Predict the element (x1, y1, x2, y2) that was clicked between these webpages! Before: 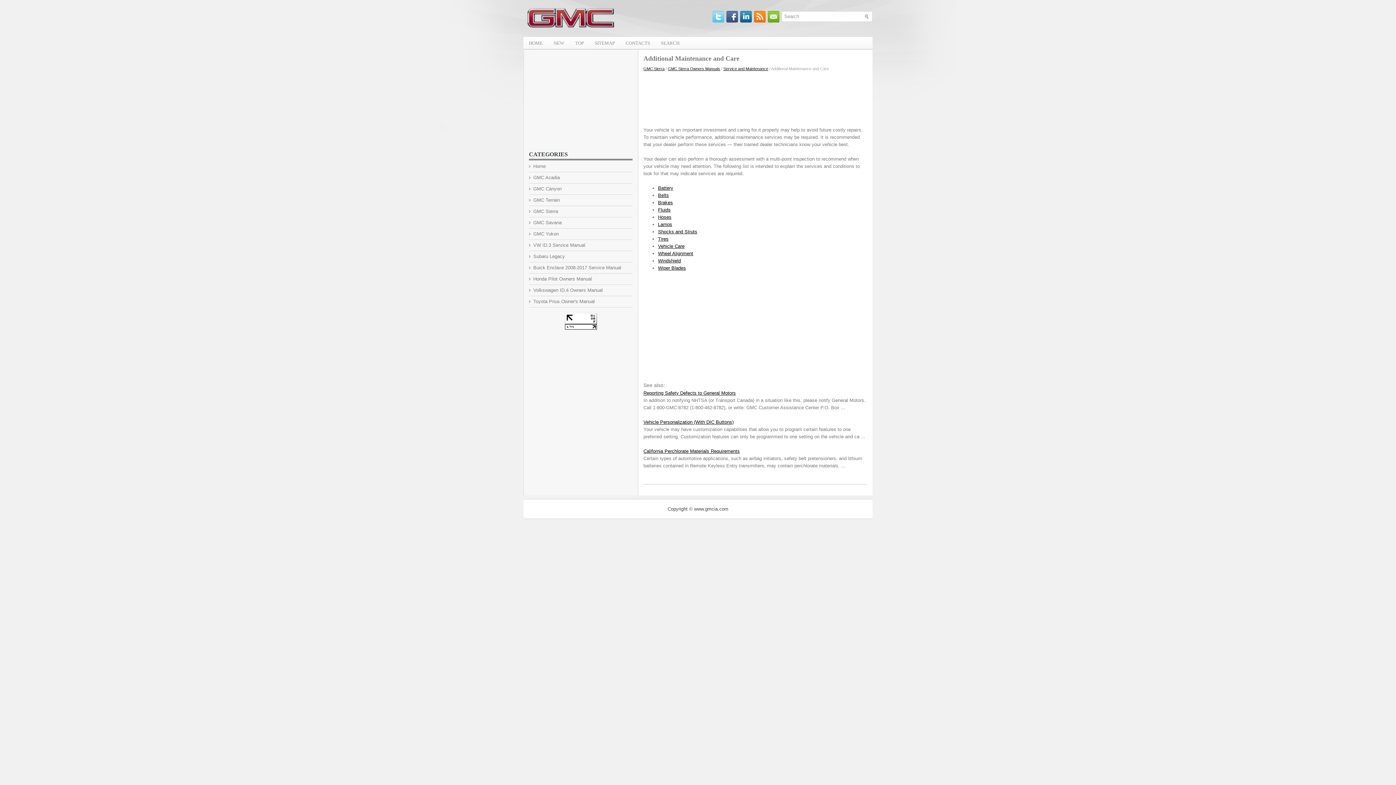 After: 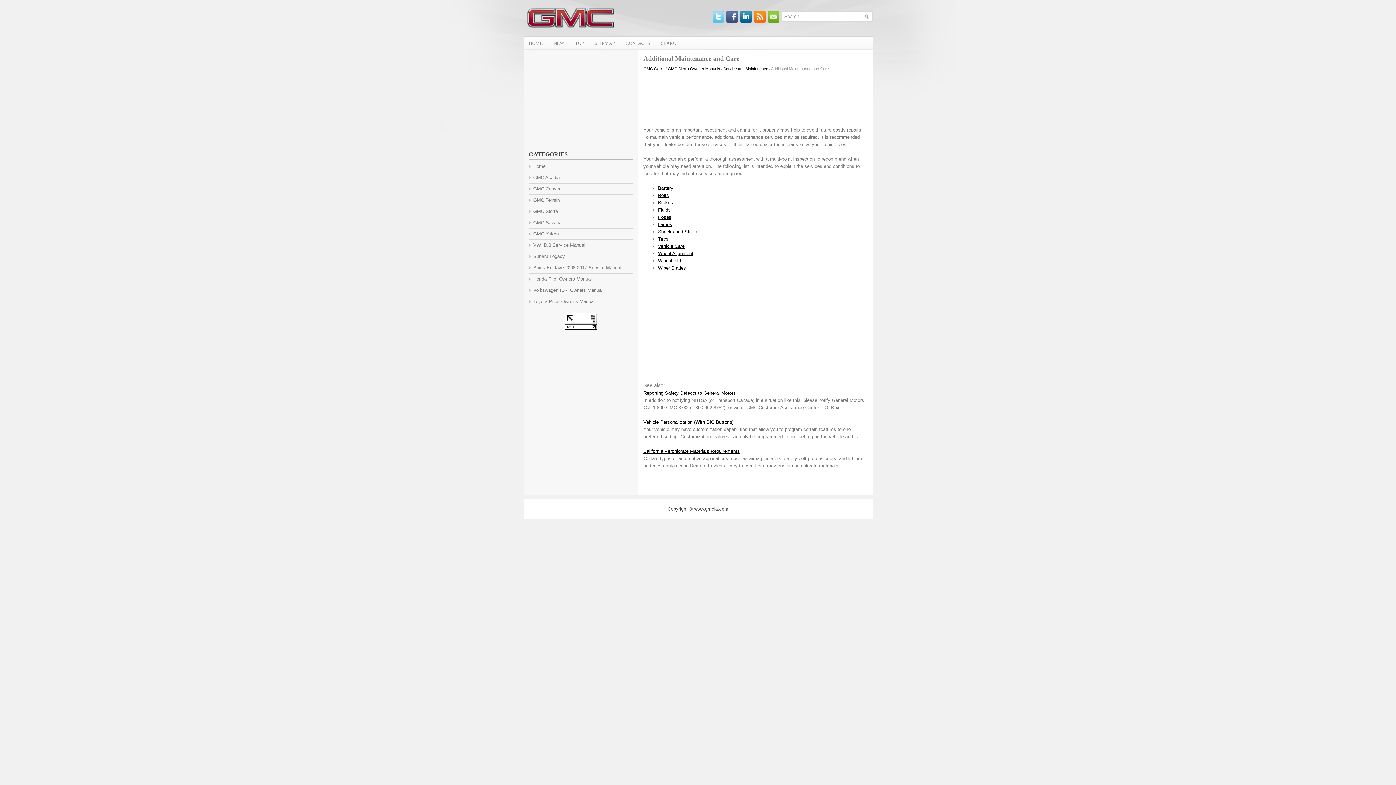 Action: bbox: (564, 320, 596, 325)